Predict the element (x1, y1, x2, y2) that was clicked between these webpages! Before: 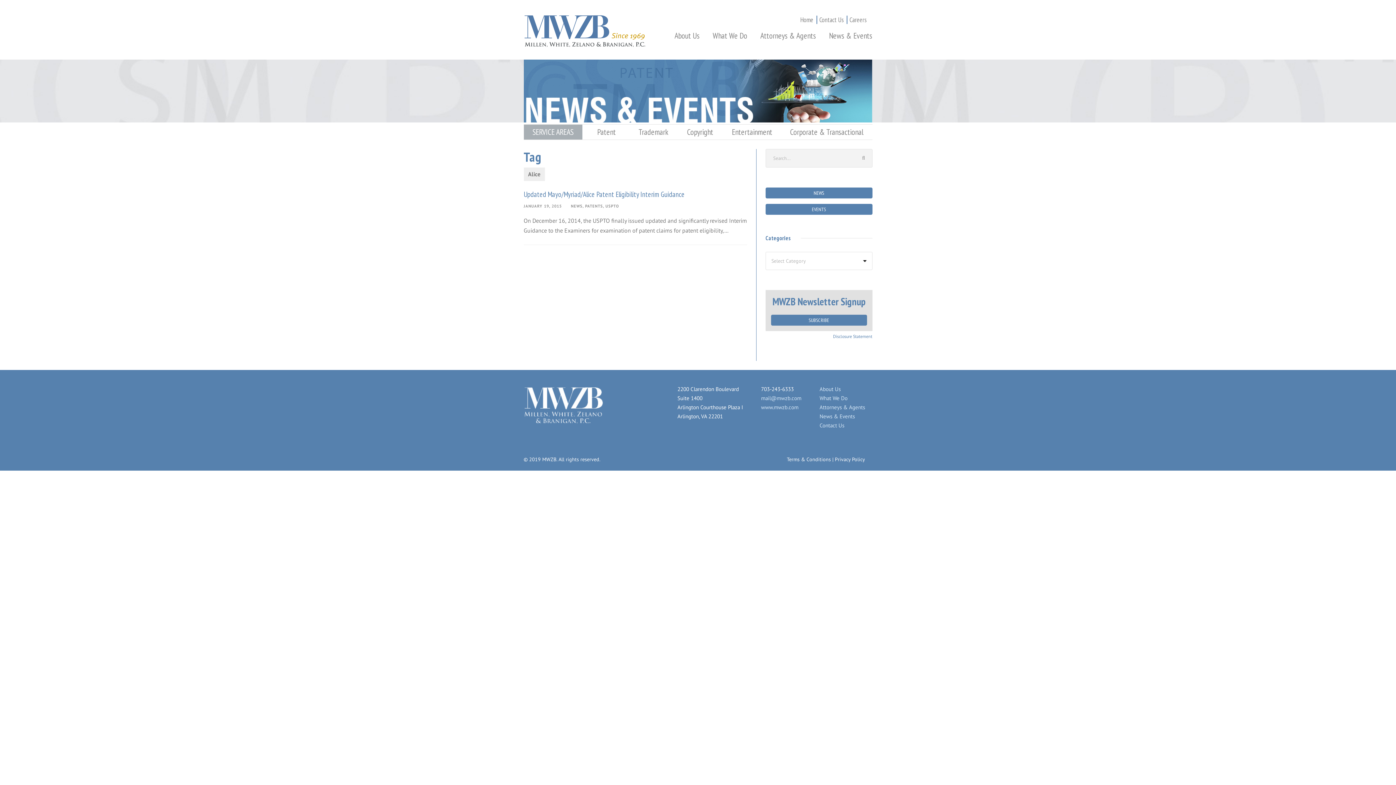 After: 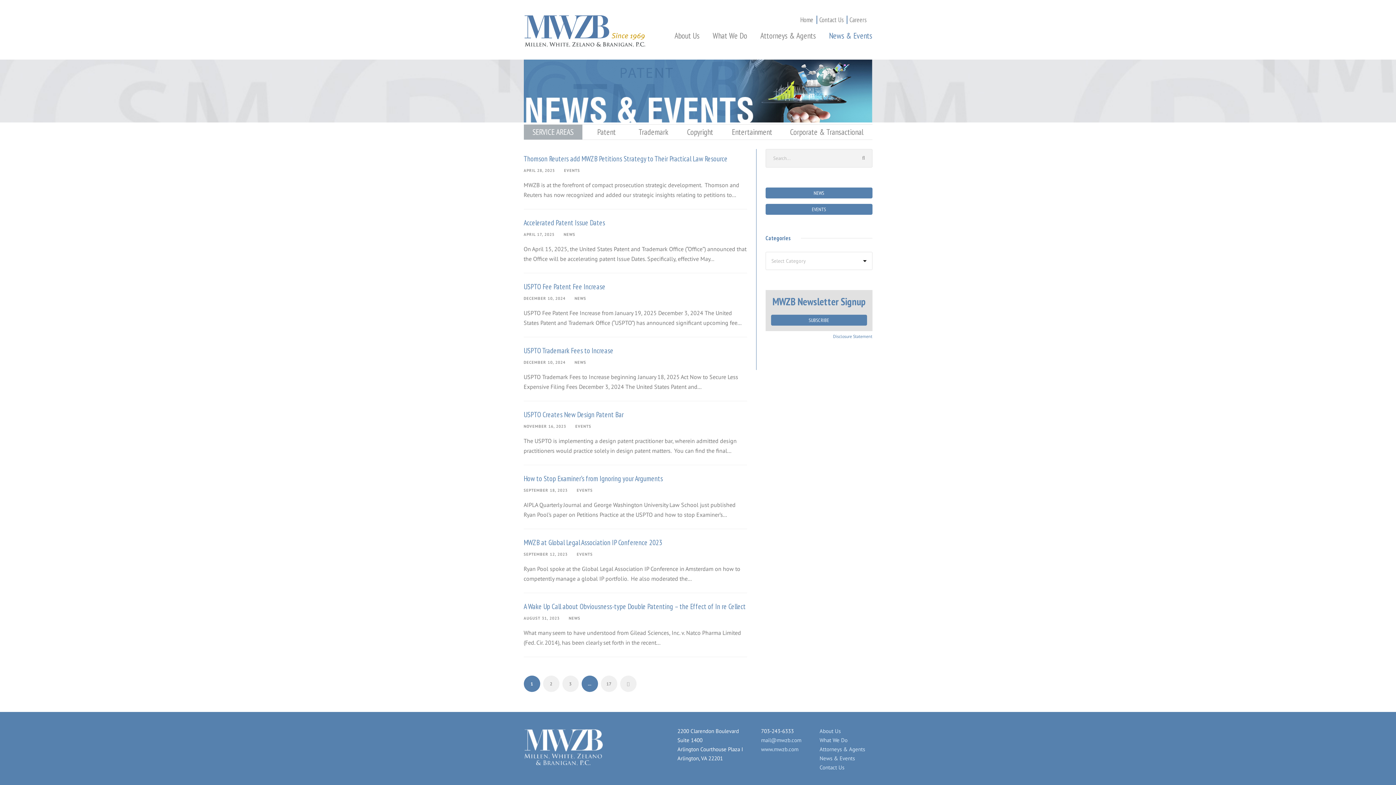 Action: label: News & Events bbox: (819, 413, 855, 419)